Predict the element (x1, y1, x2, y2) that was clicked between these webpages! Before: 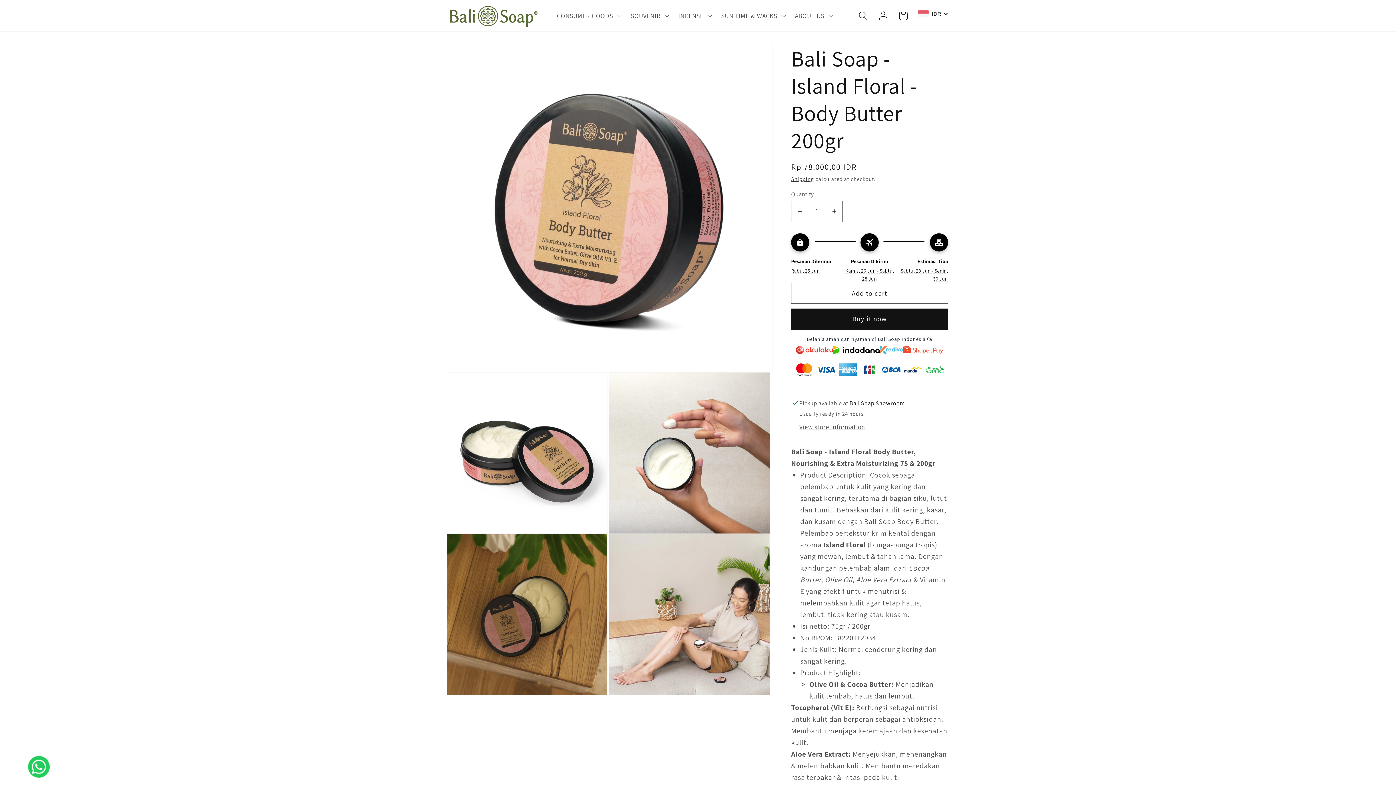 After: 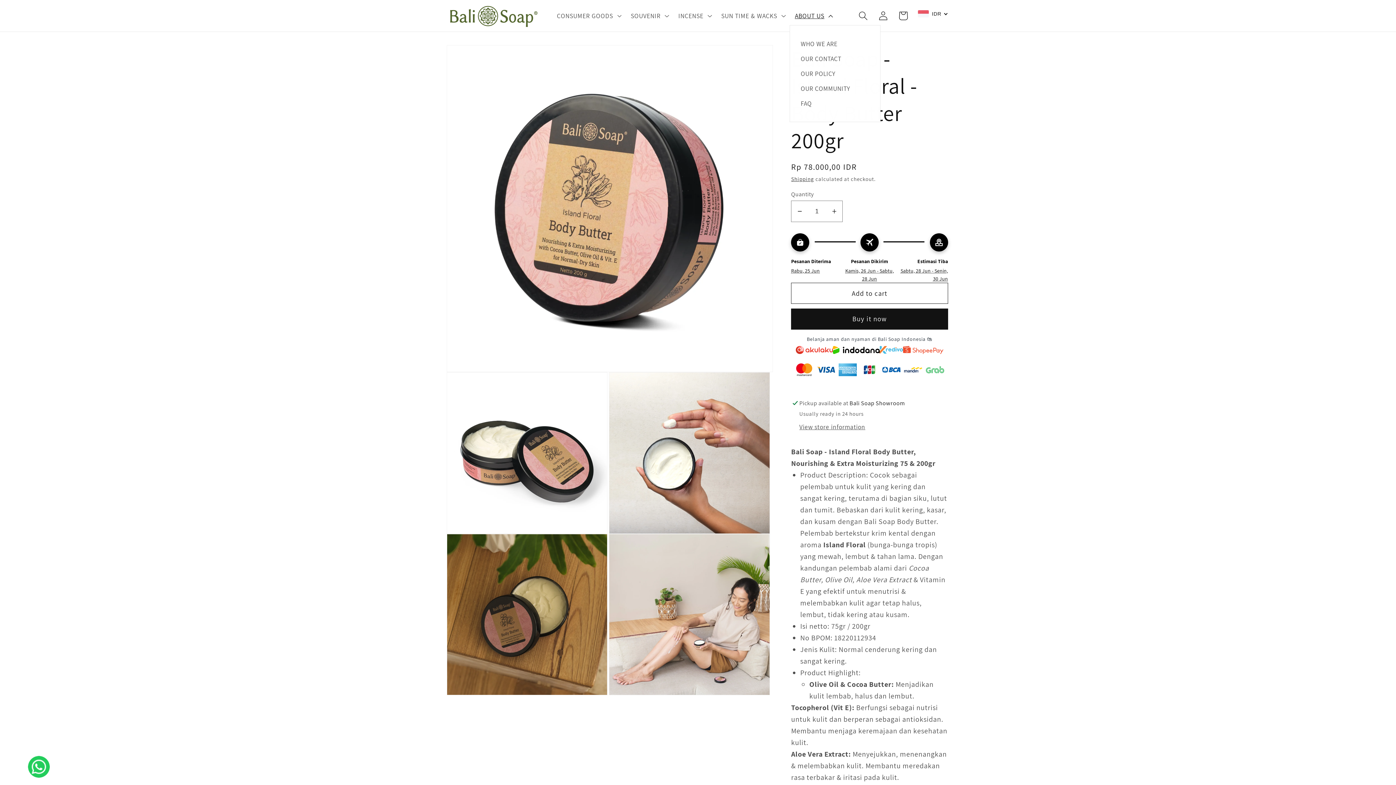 Action: label: ABOUT US bbox: (789, 6, 836, 25)